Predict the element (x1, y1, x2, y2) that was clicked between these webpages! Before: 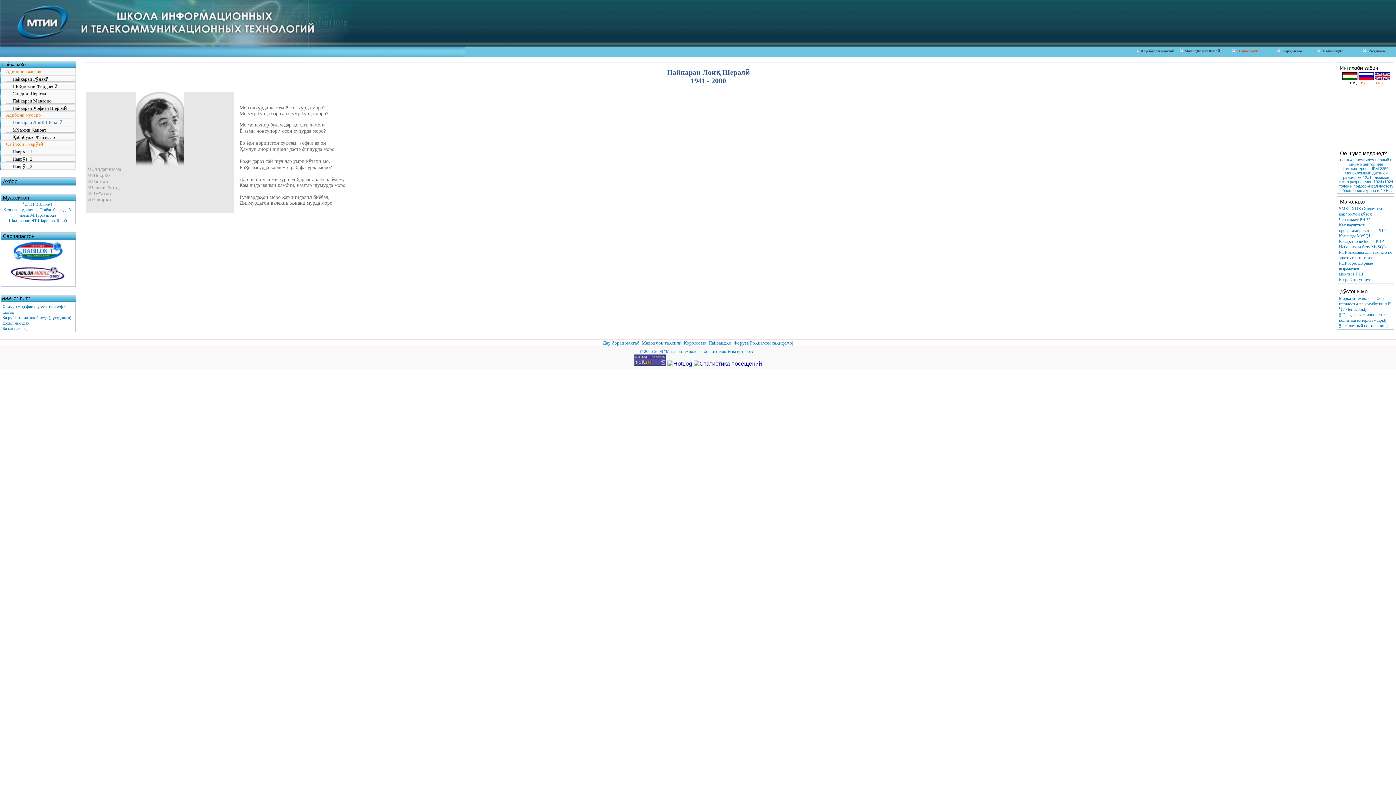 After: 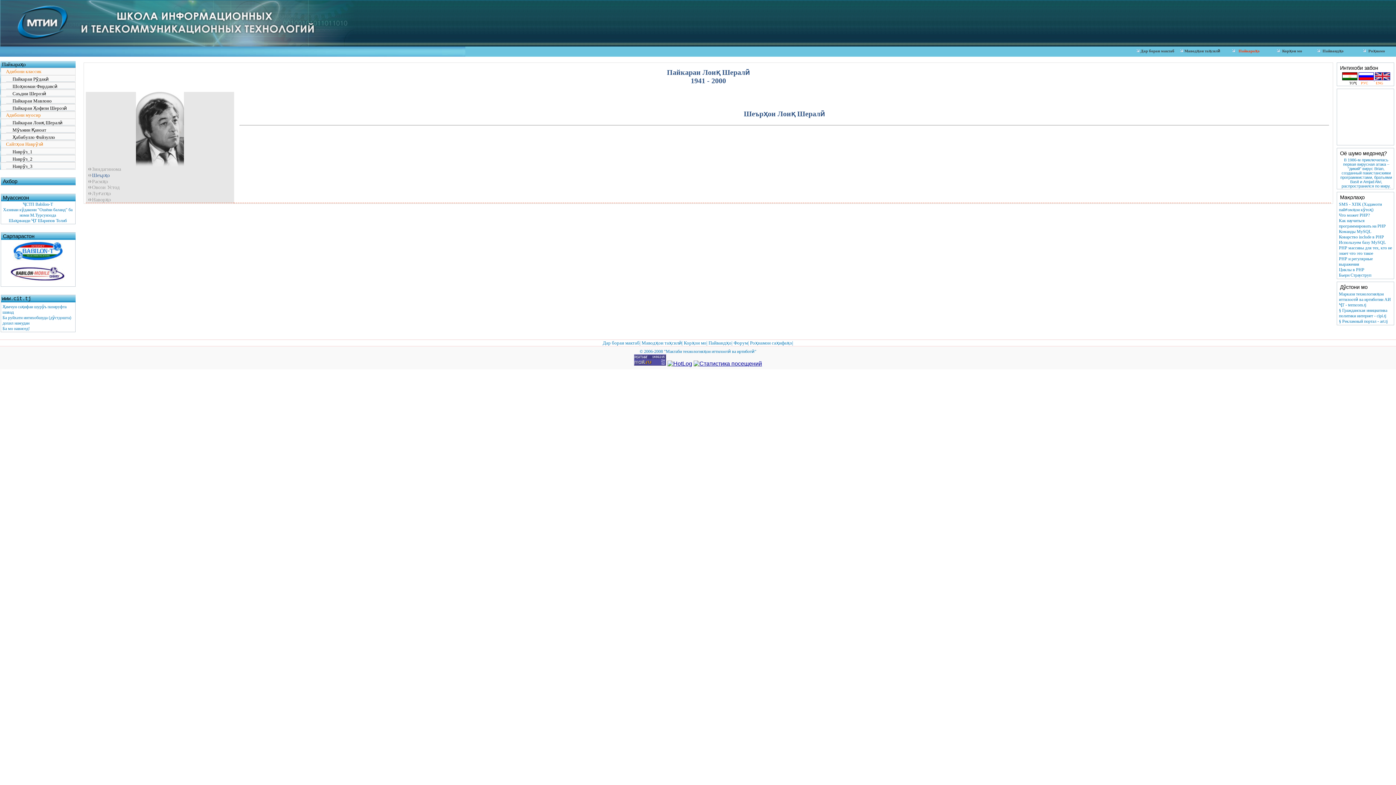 Action: label: Шеърҳо bbox: (87, 172, 109, 178)